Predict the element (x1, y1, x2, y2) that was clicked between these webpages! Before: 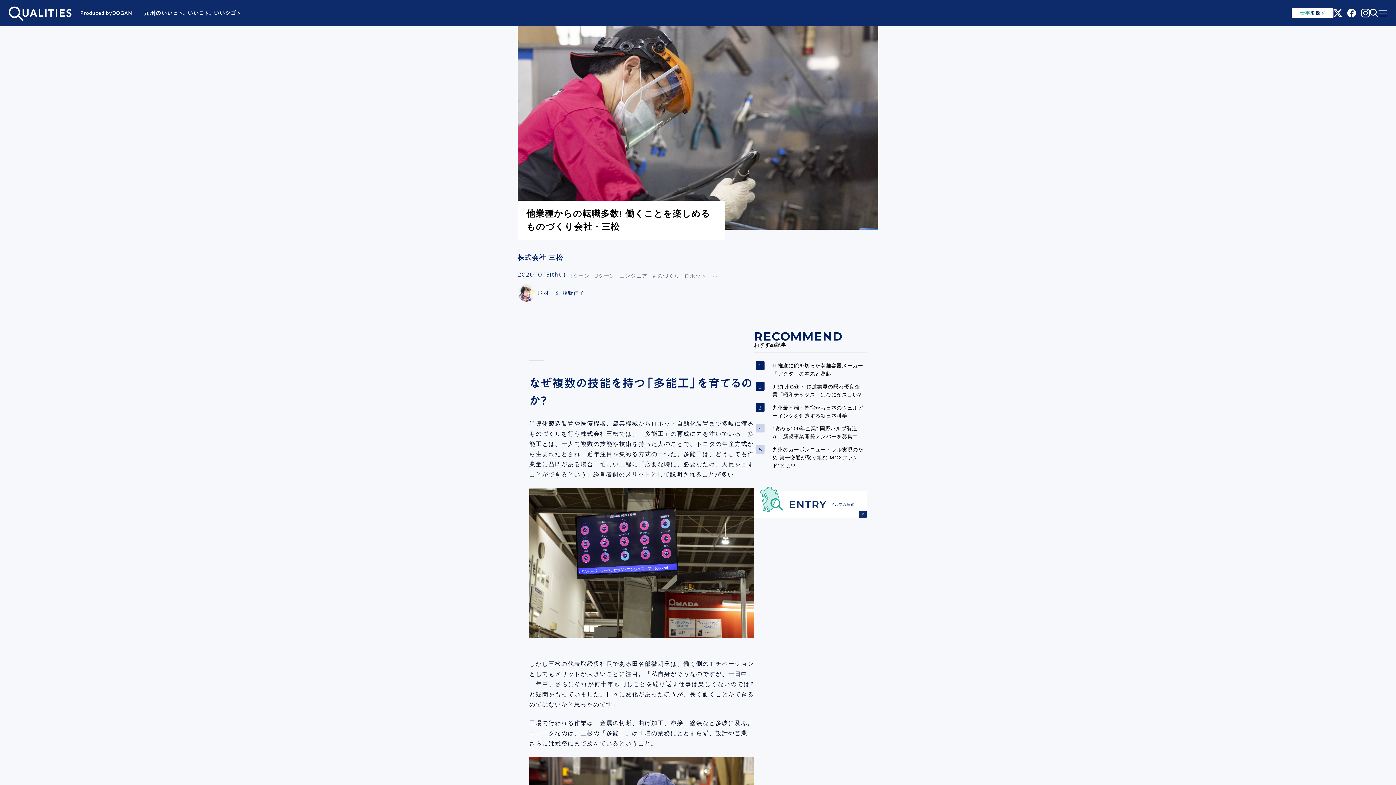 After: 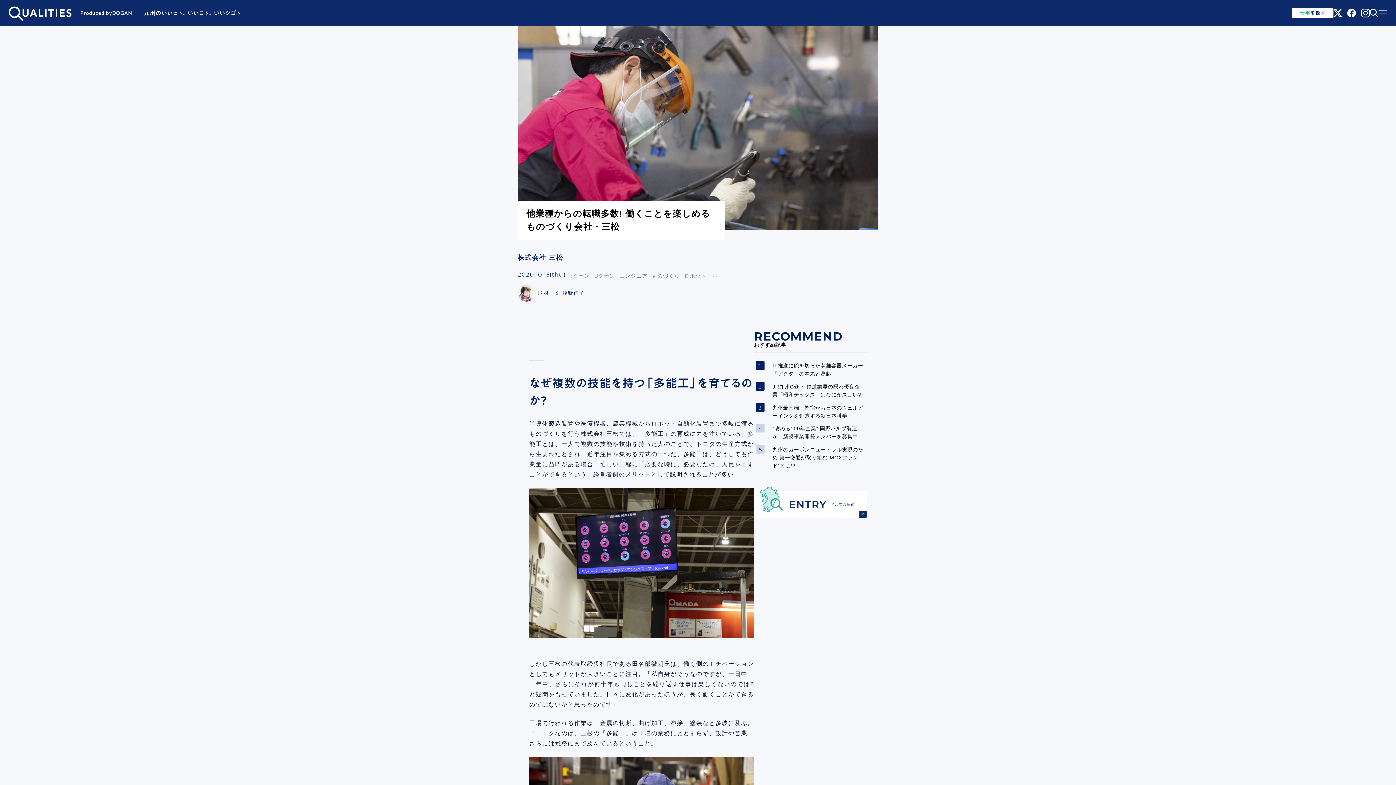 Action: bbox: (1361, 8, 1370, 17)